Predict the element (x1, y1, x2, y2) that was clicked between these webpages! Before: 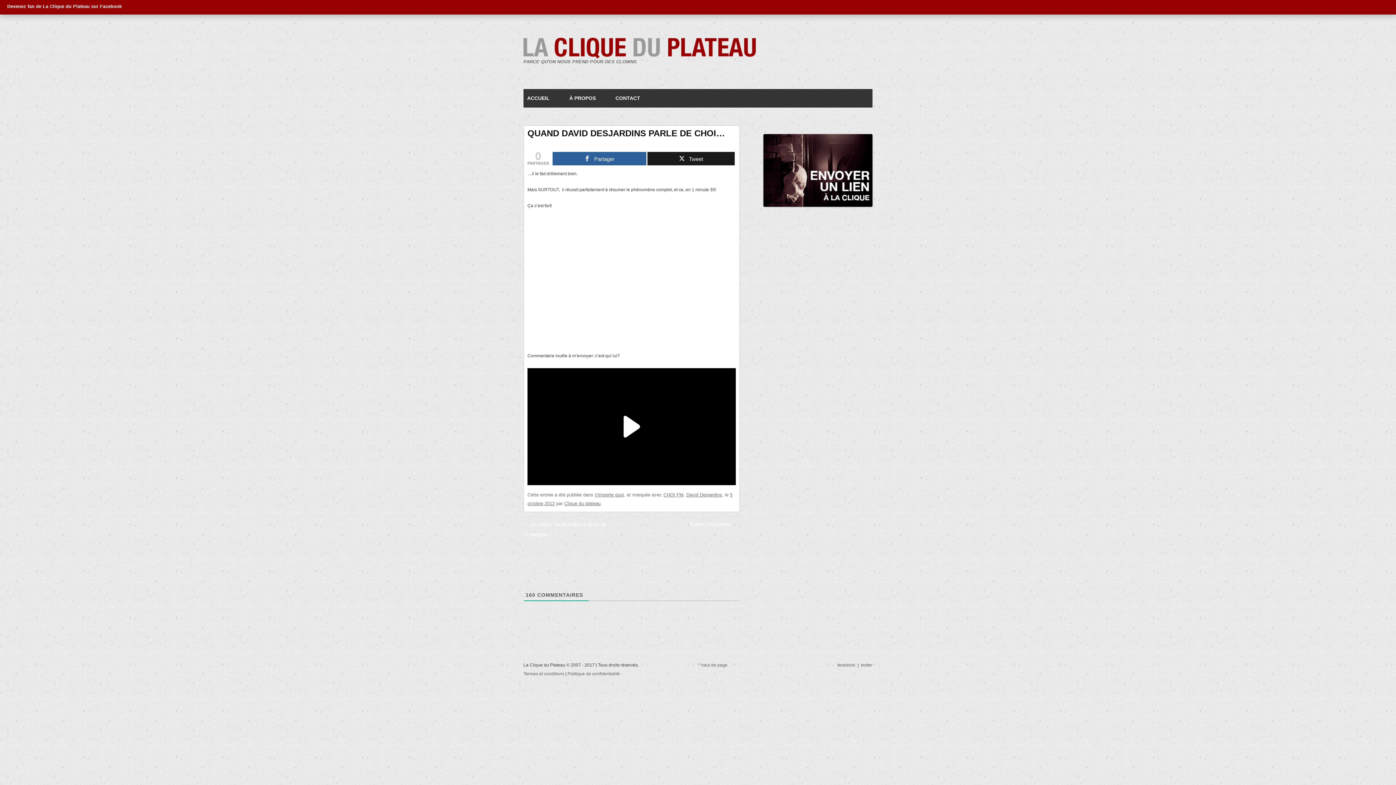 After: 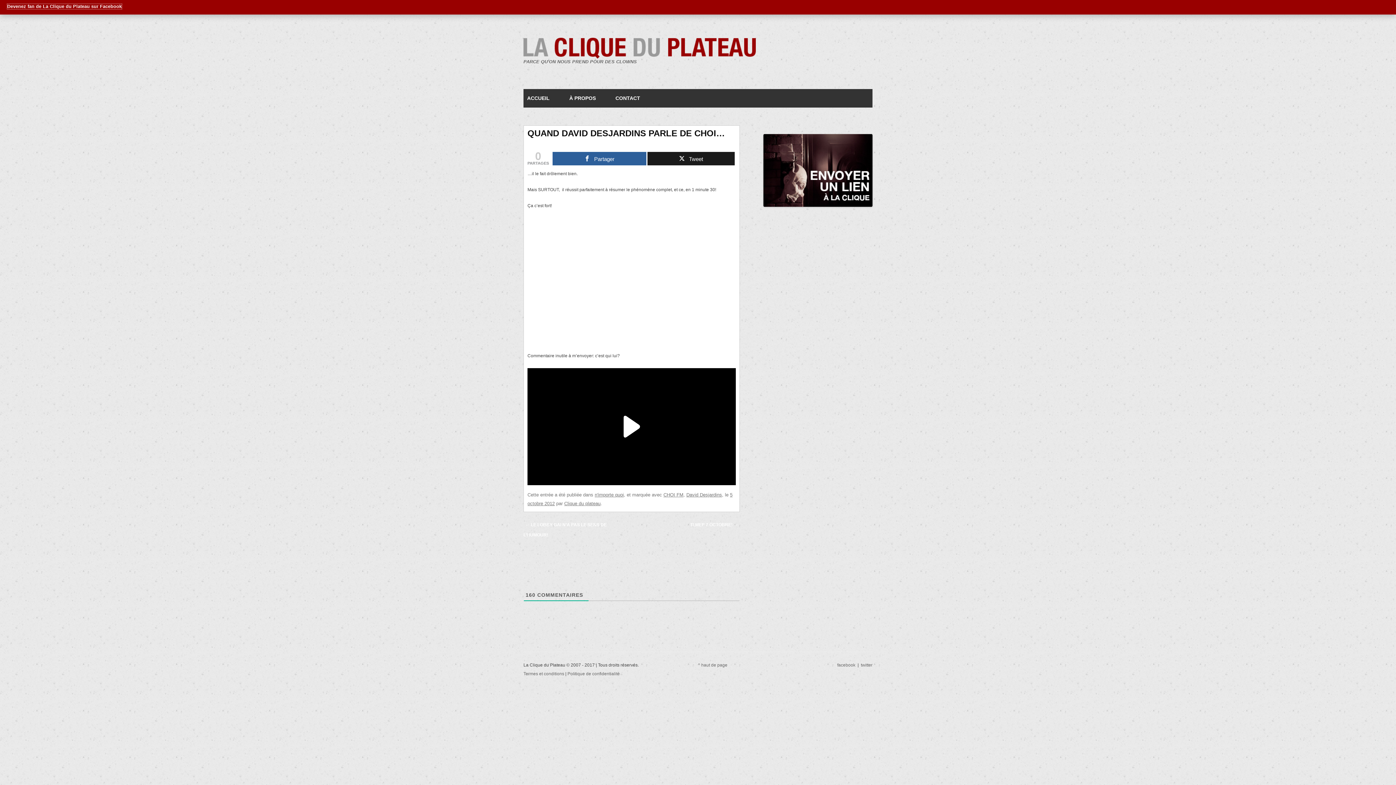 Action: bbox: (7, 4, 121, 9) label: Devenez fan de La Clique du Plateau sur Facebook